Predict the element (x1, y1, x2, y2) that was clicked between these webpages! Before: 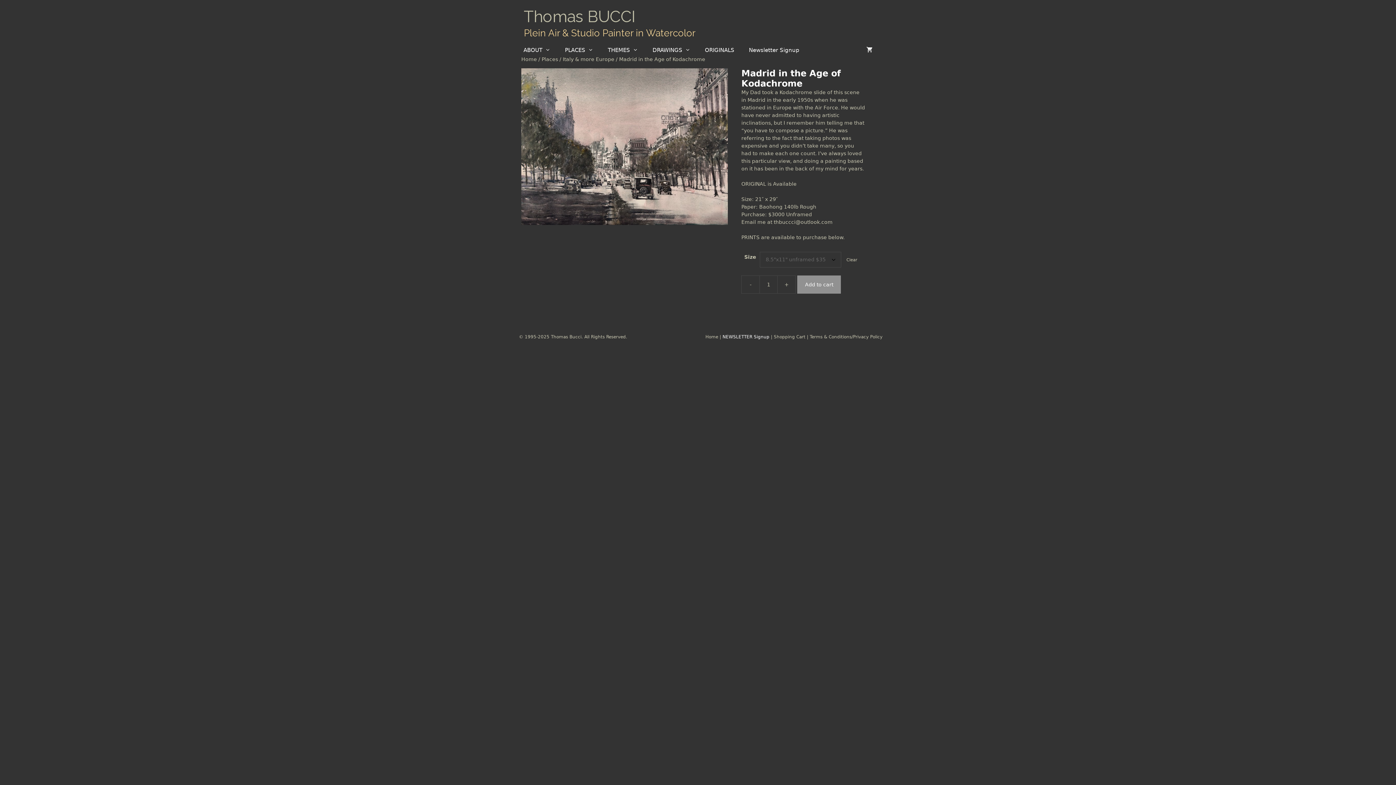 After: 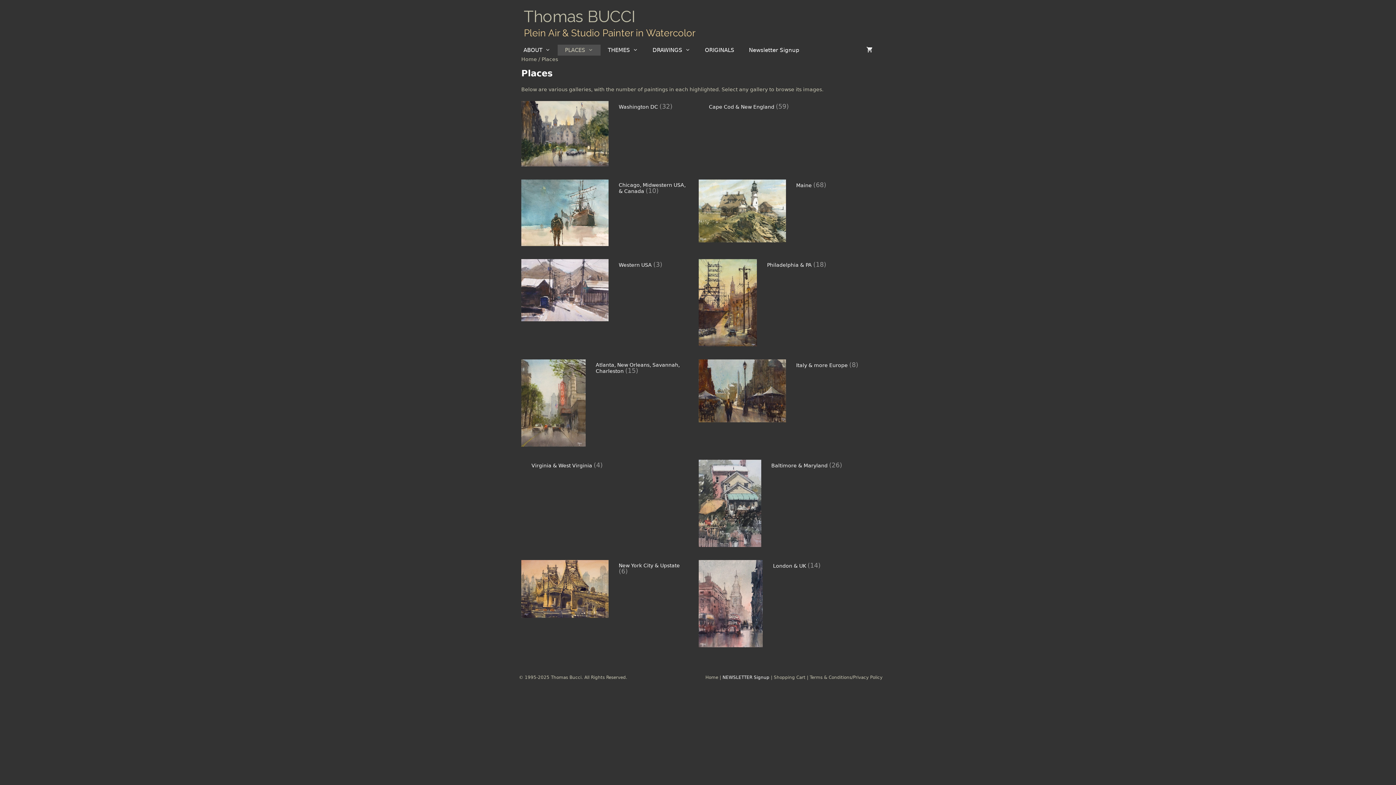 Action: label: Places bbox: (541, 56, 558, 62)